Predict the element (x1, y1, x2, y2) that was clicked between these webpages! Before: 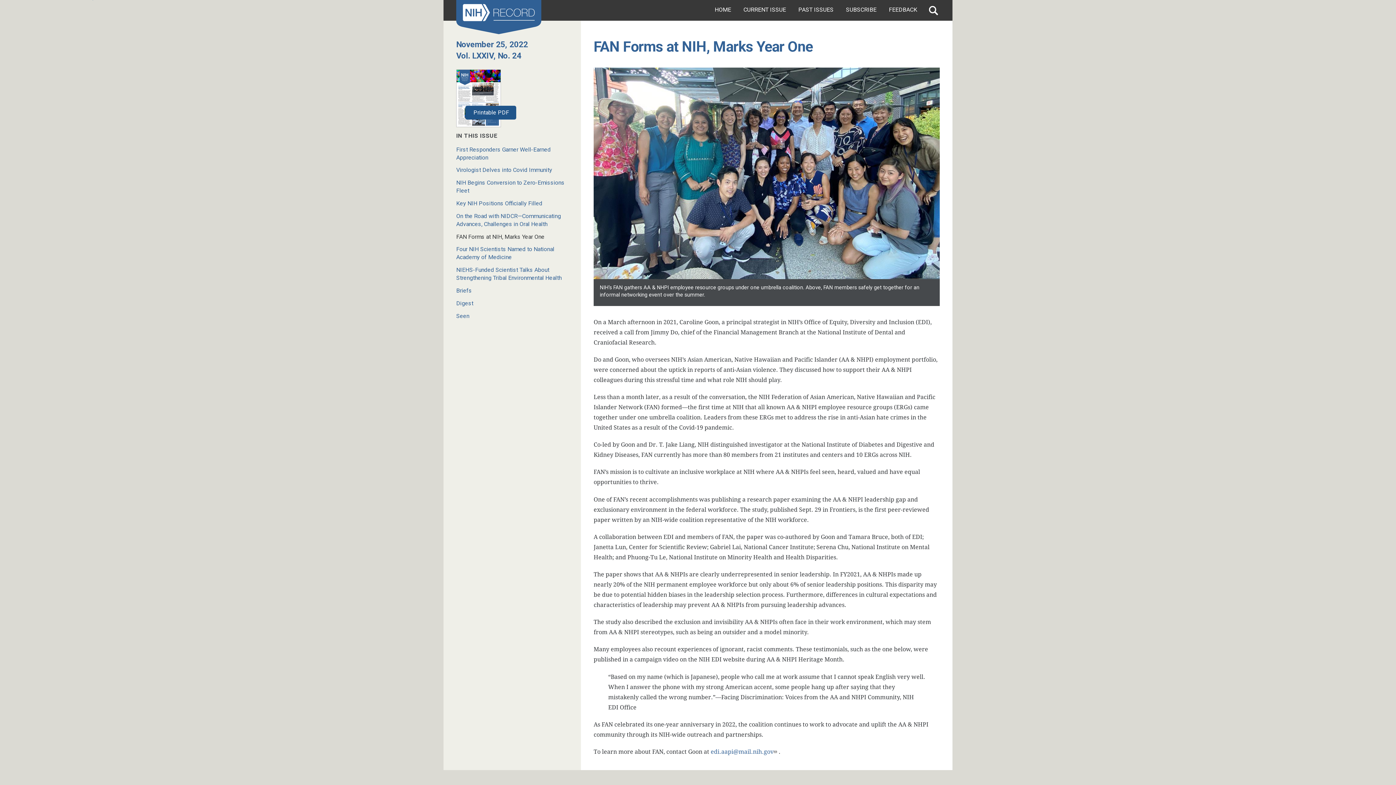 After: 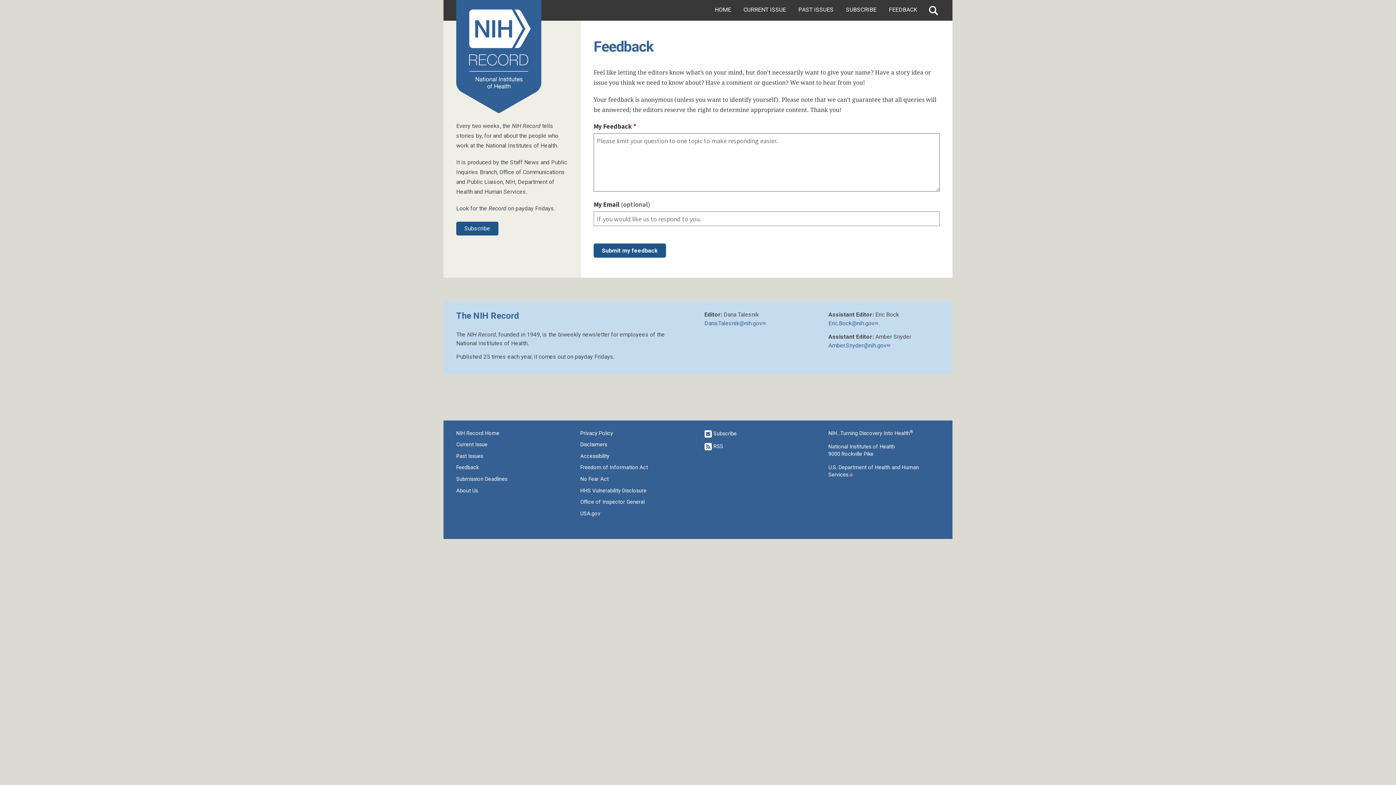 Action: label: FEEDBACK bbox: (882, 0, 923, 20)